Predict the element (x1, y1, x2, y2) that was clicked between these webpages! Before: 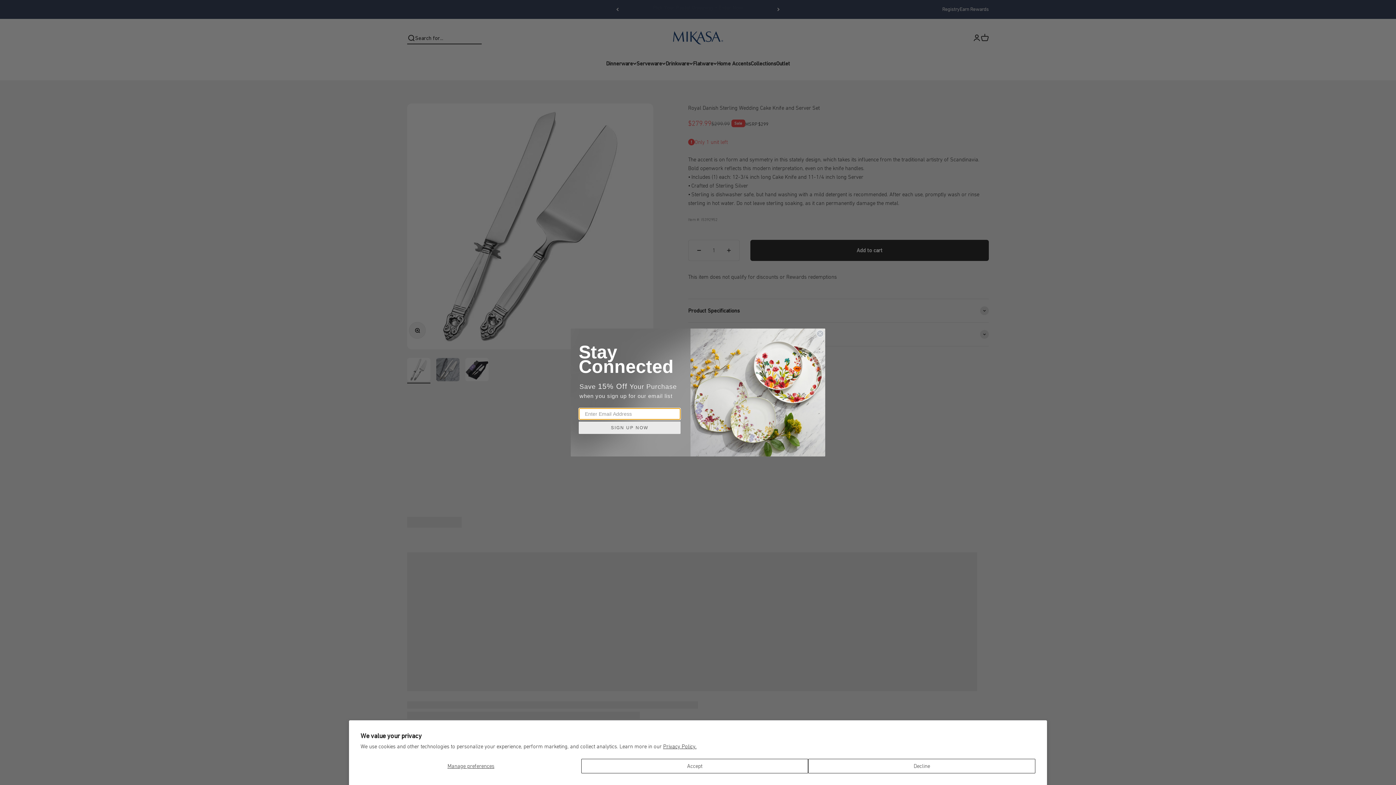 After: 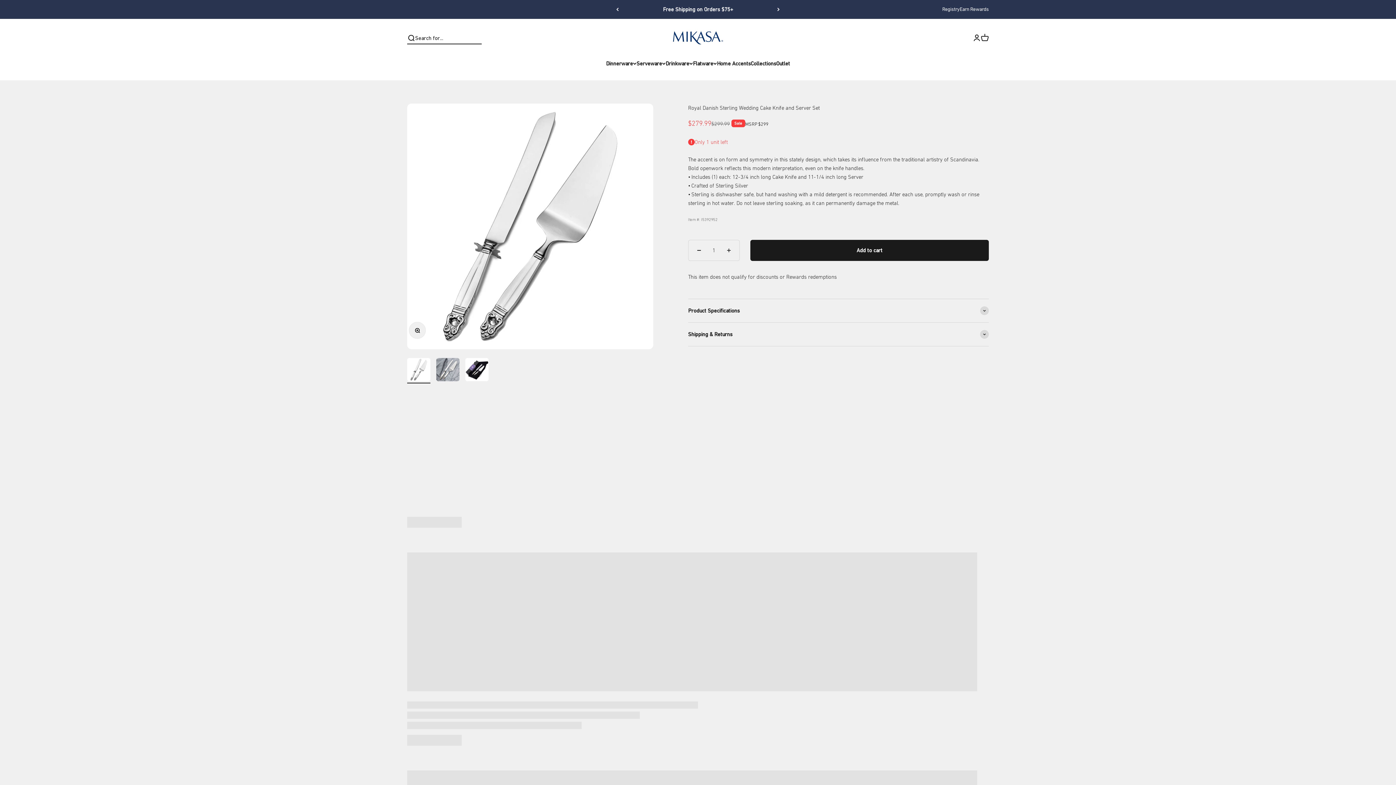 Action: label: Accept bbox: (581, 759, 808, 773)